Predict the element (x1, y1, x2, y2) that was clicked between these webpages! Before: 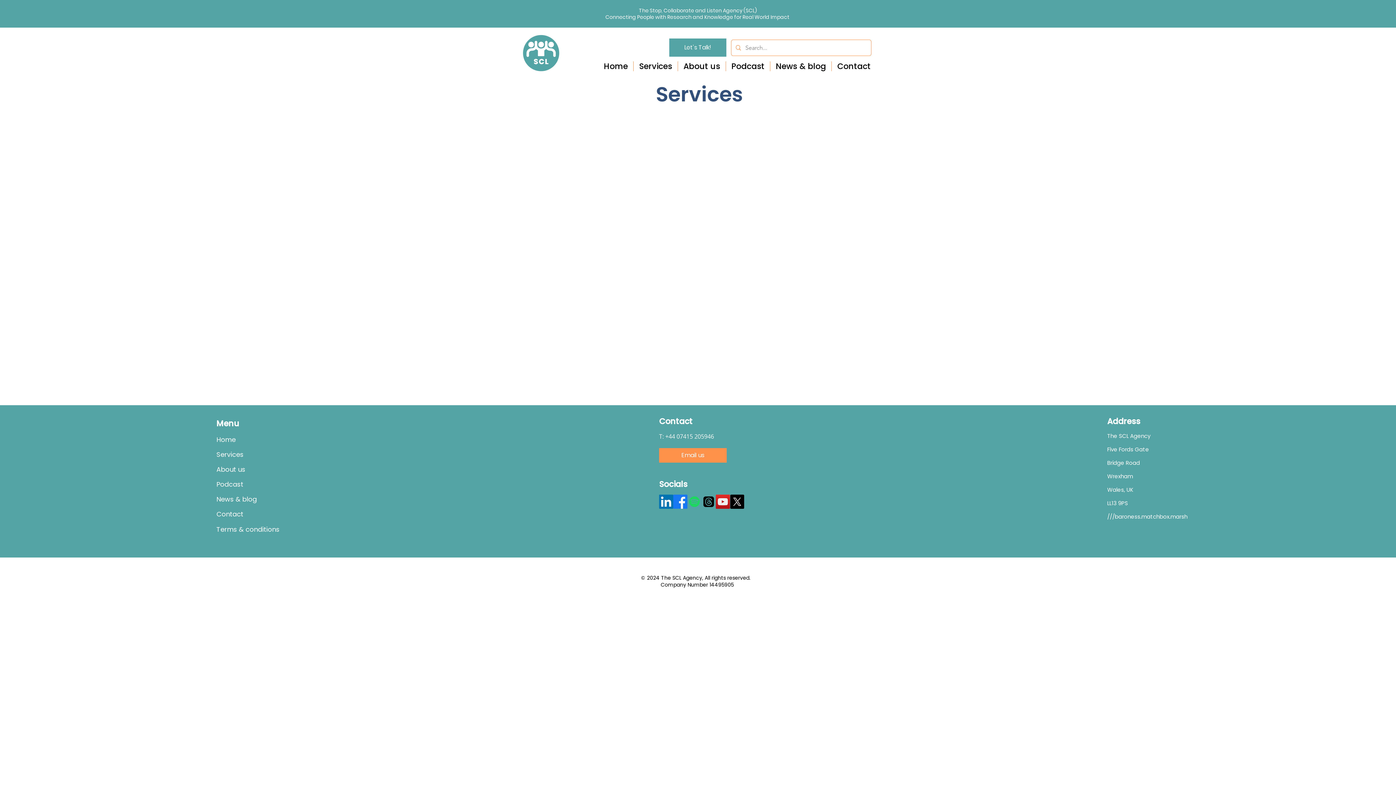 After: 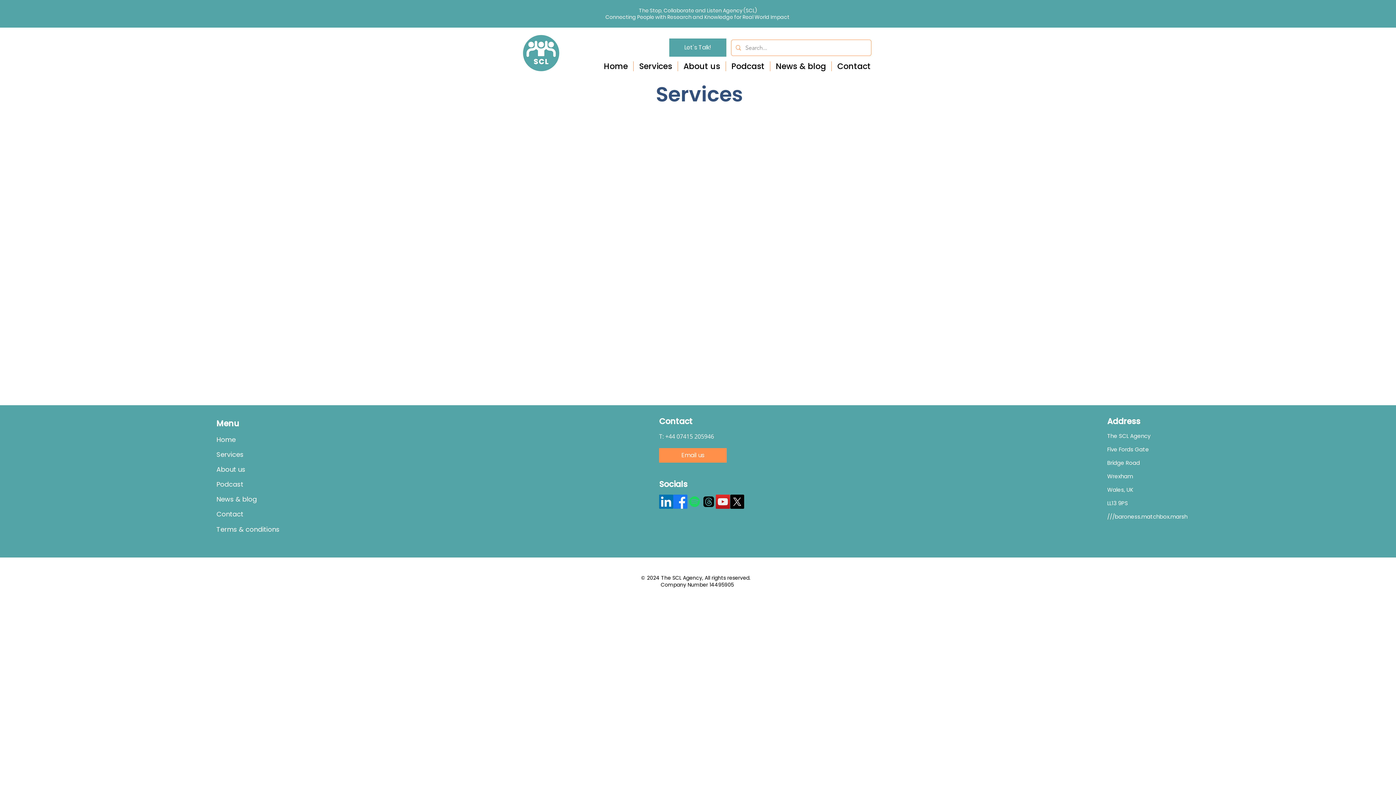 Action: label: Spotify bbox: (687, 494, 701, 509)